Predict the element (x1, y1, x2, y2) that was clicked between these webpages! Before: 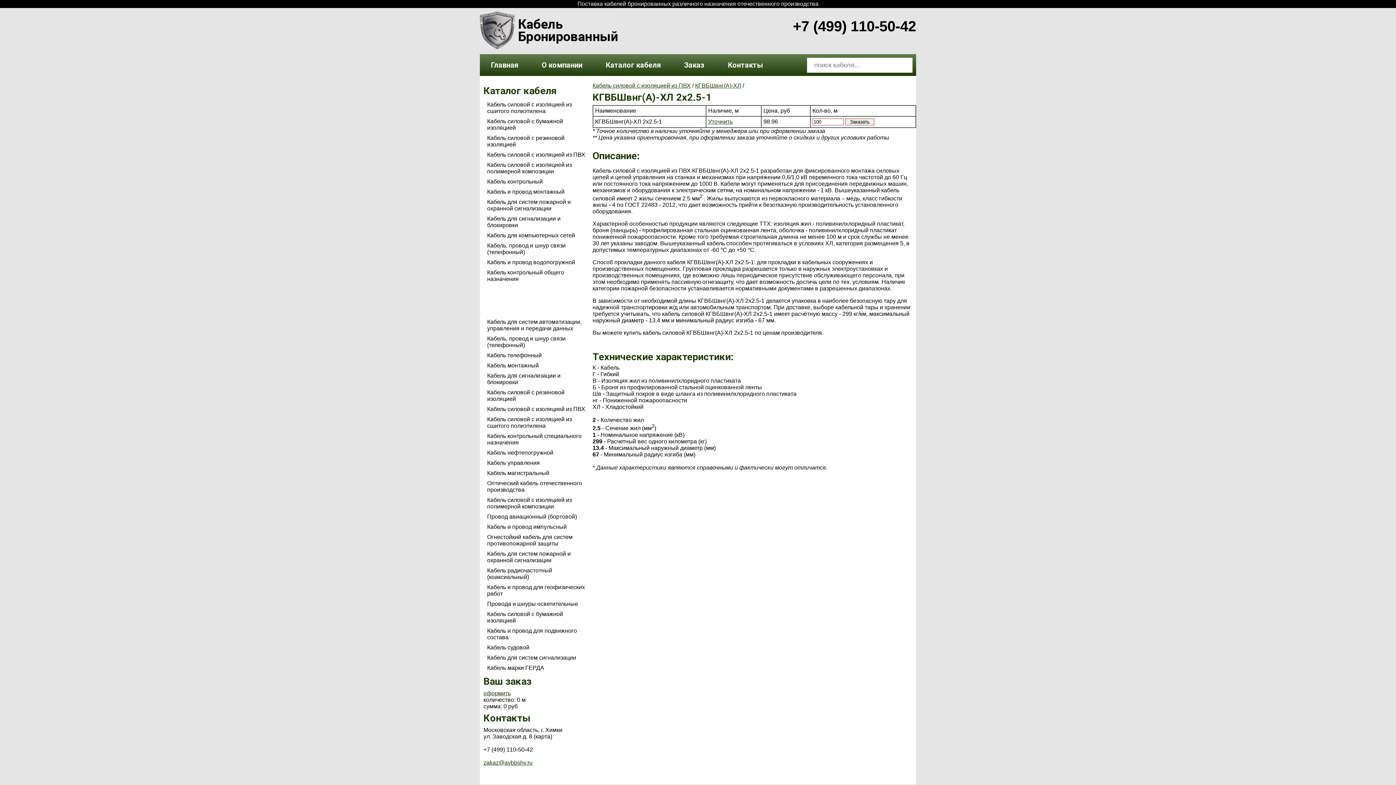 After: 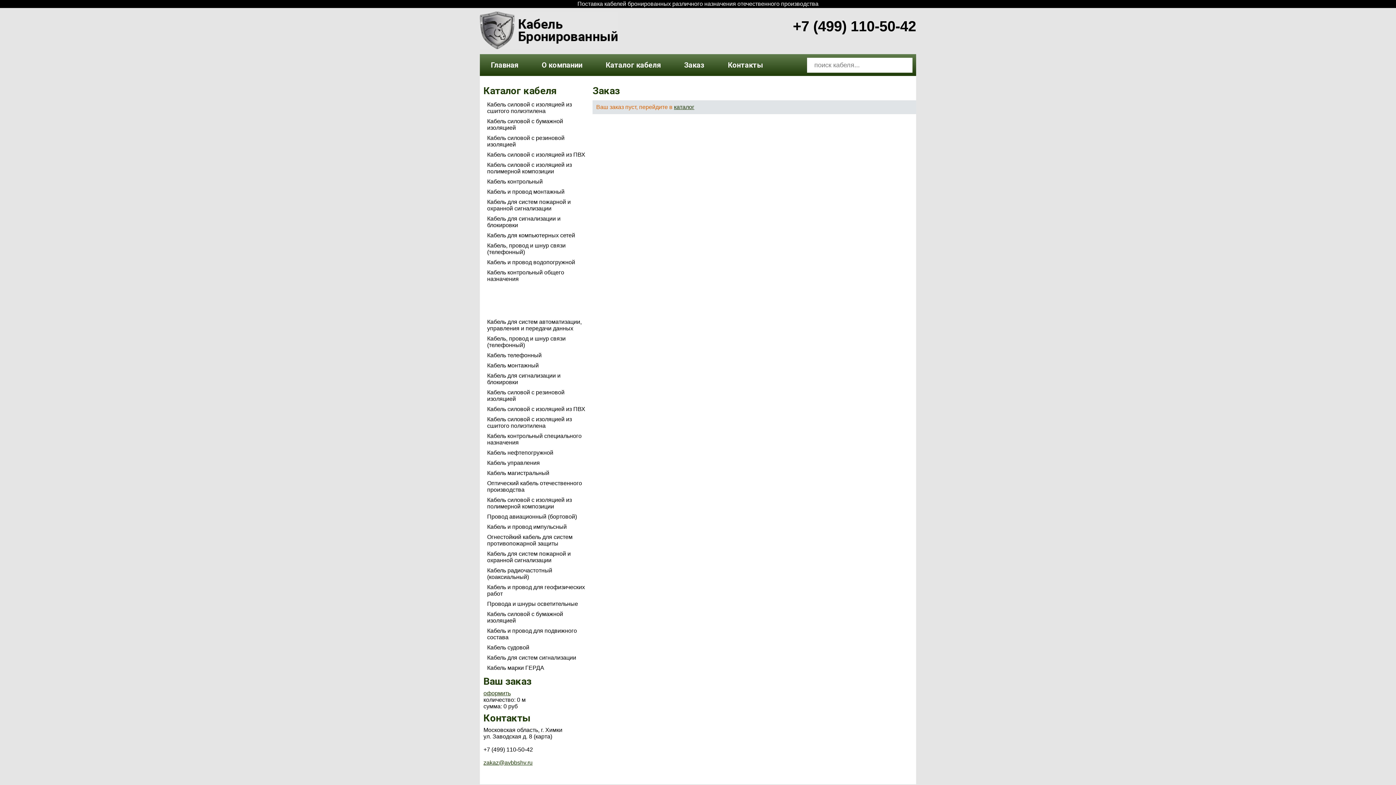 Action: label: оформить bbox: (483, 690, 510, 696)